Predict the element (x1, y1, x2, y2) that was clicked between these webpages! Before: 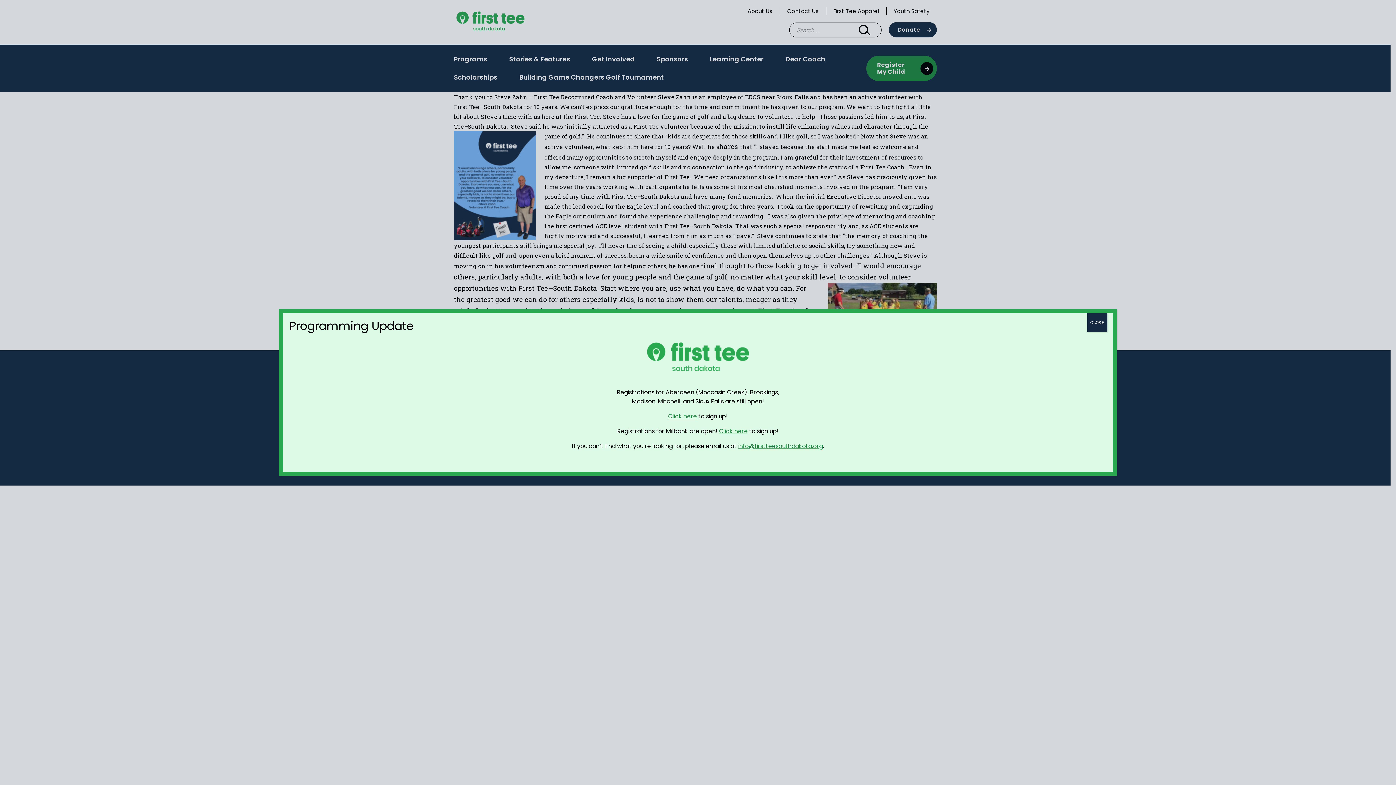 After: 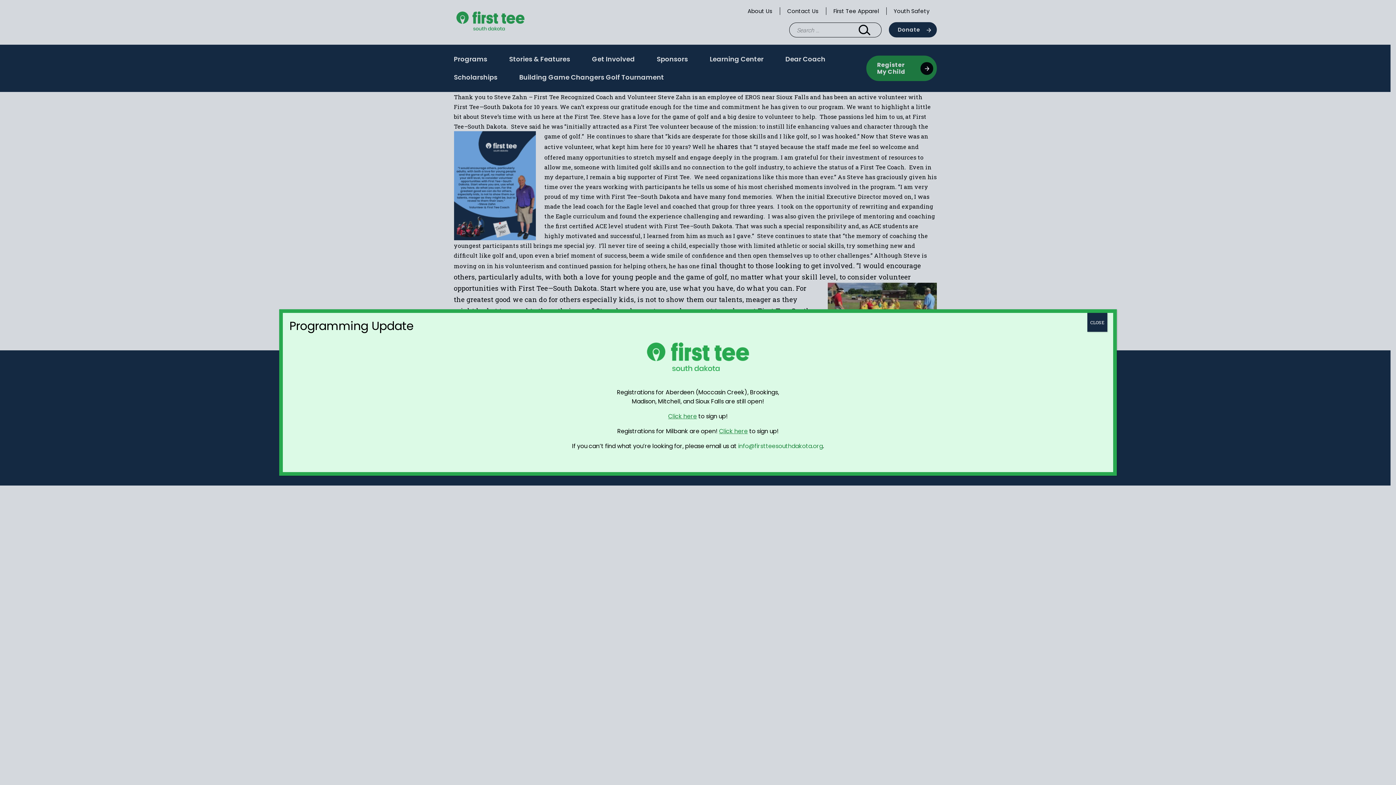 Action: label: info@firstteesouthdakota.org bbox: (738, 442, 823, 450)